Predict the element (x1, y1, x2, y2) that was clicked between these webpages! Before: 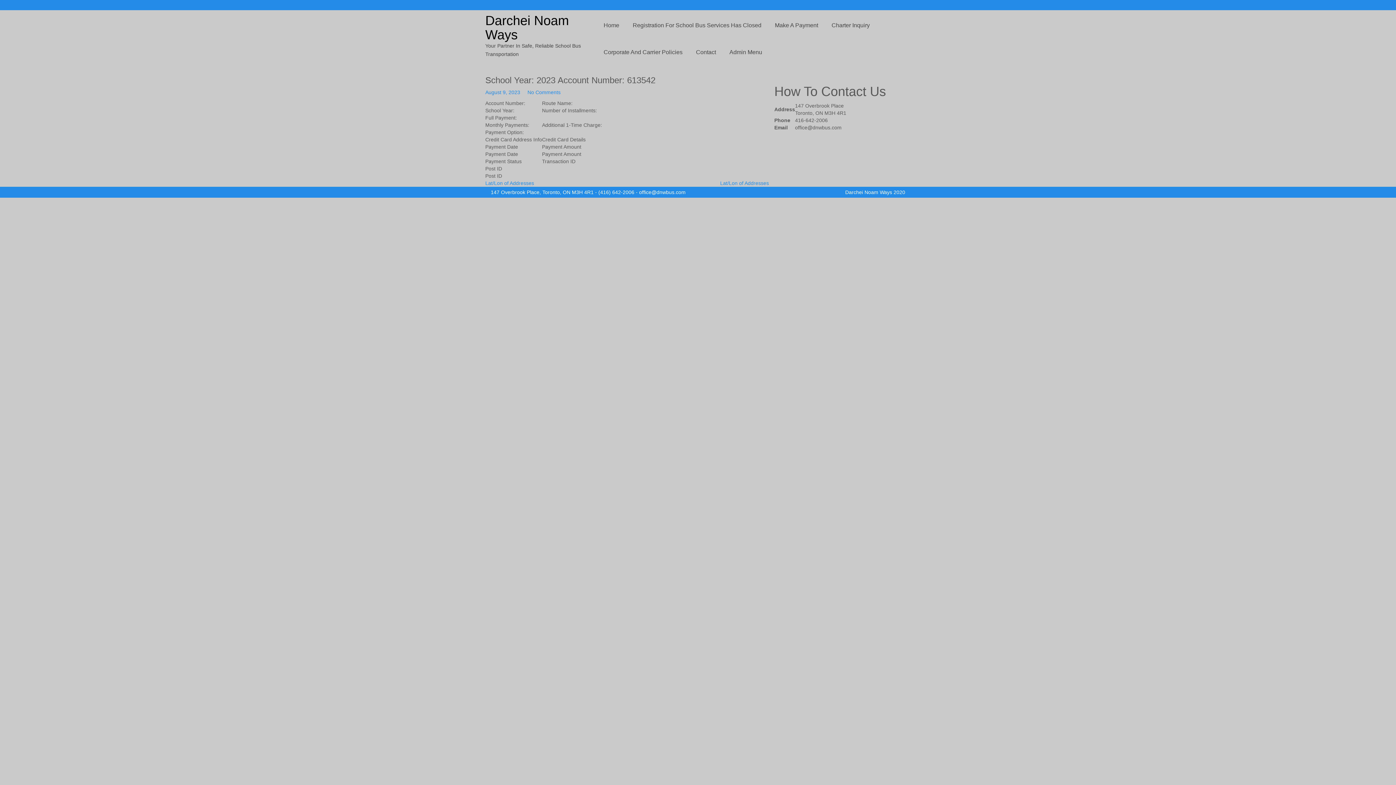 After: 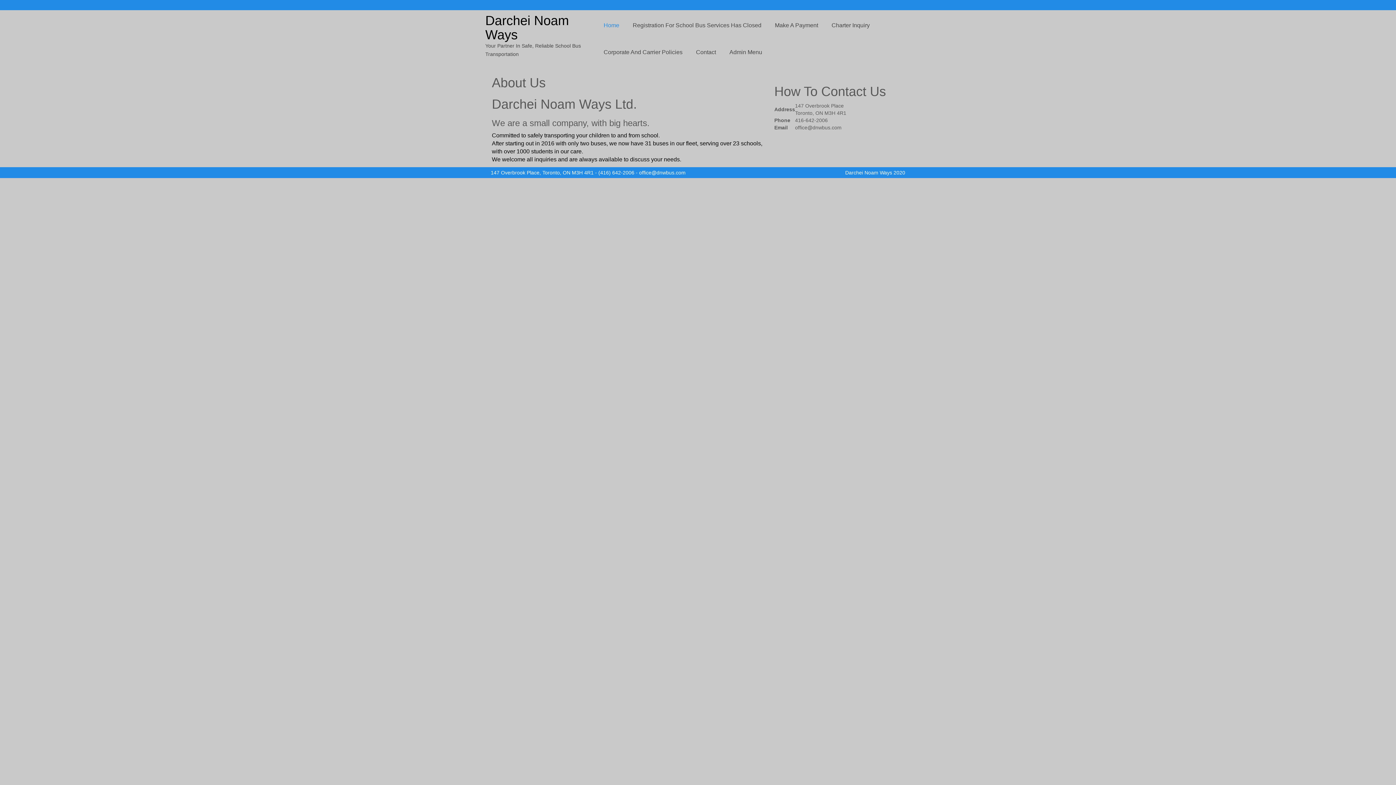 Action: bbox: (485, 13, 569, 42) label: Darchei Noam Ways